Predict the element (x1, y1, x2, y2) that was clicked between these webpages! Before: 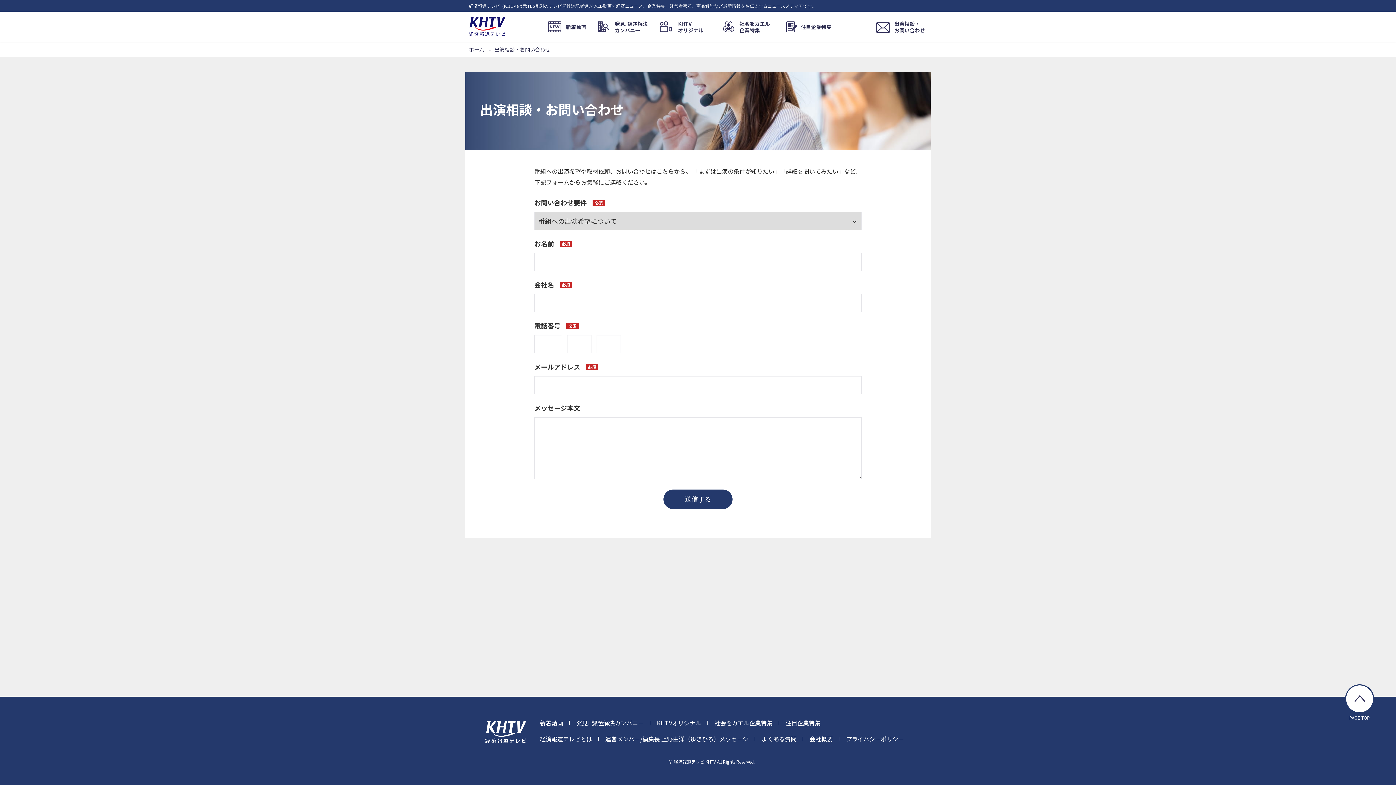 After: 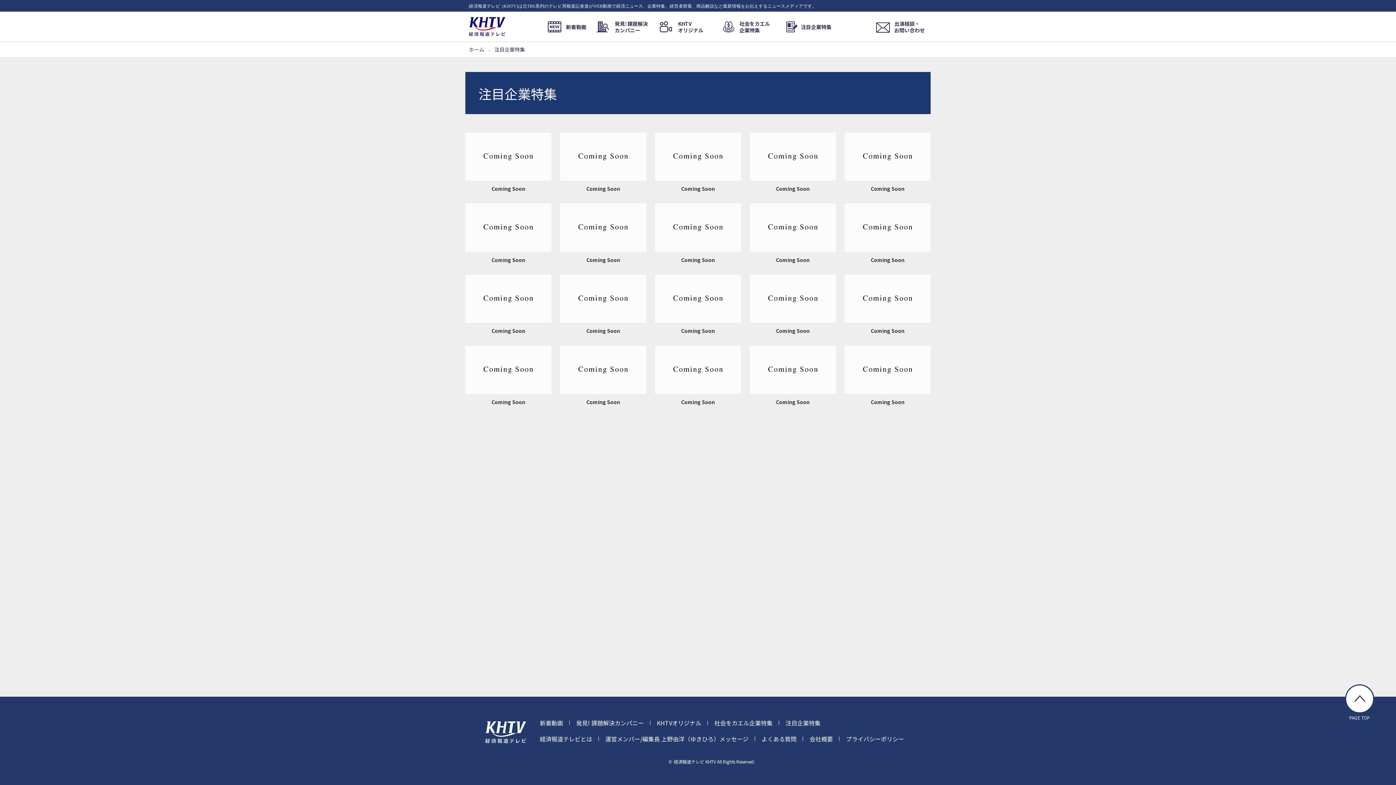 Action: label: 注目企業特集 bbox: (779, 718, 827, 727)